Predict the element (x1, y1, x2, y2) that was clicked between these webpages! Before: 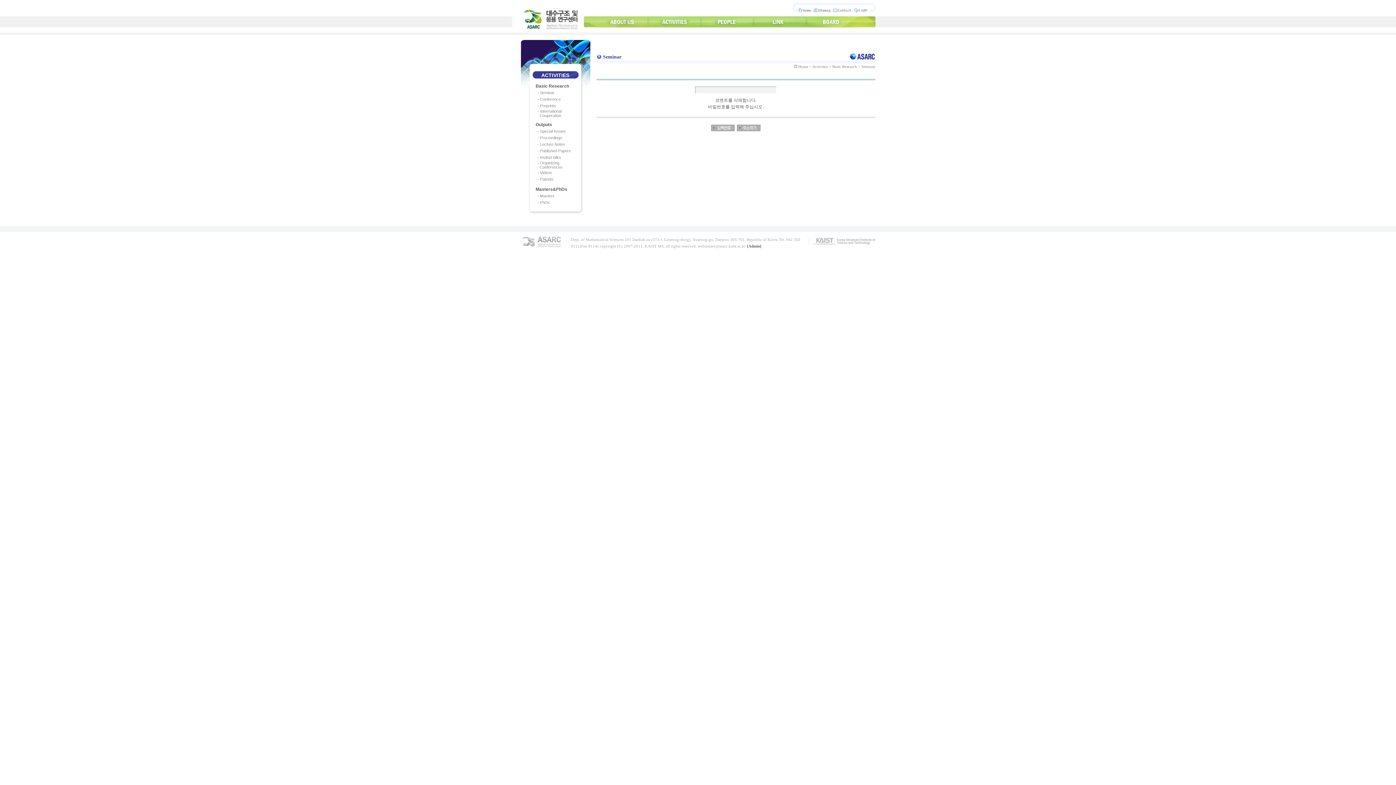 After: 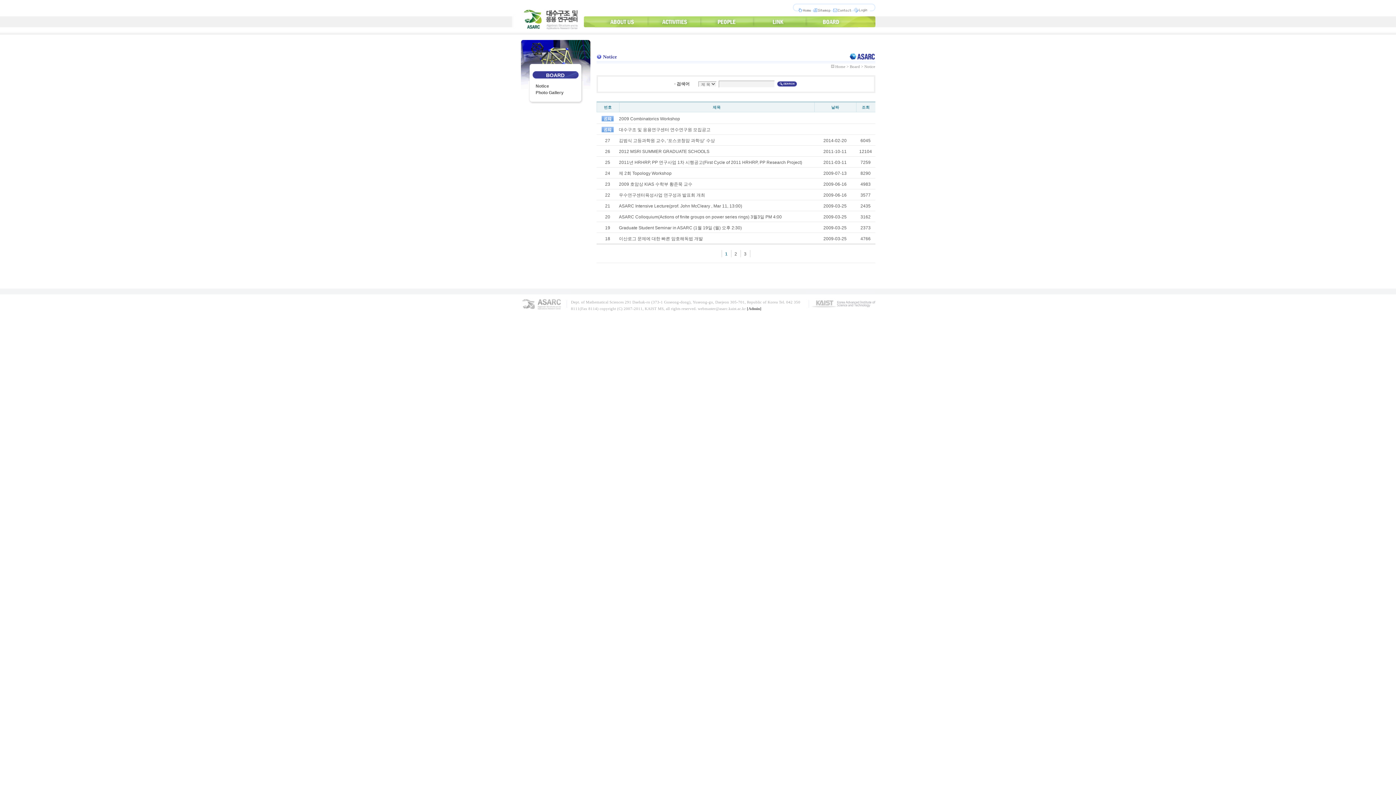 Action: bbox: (805, 24, 858, 29)